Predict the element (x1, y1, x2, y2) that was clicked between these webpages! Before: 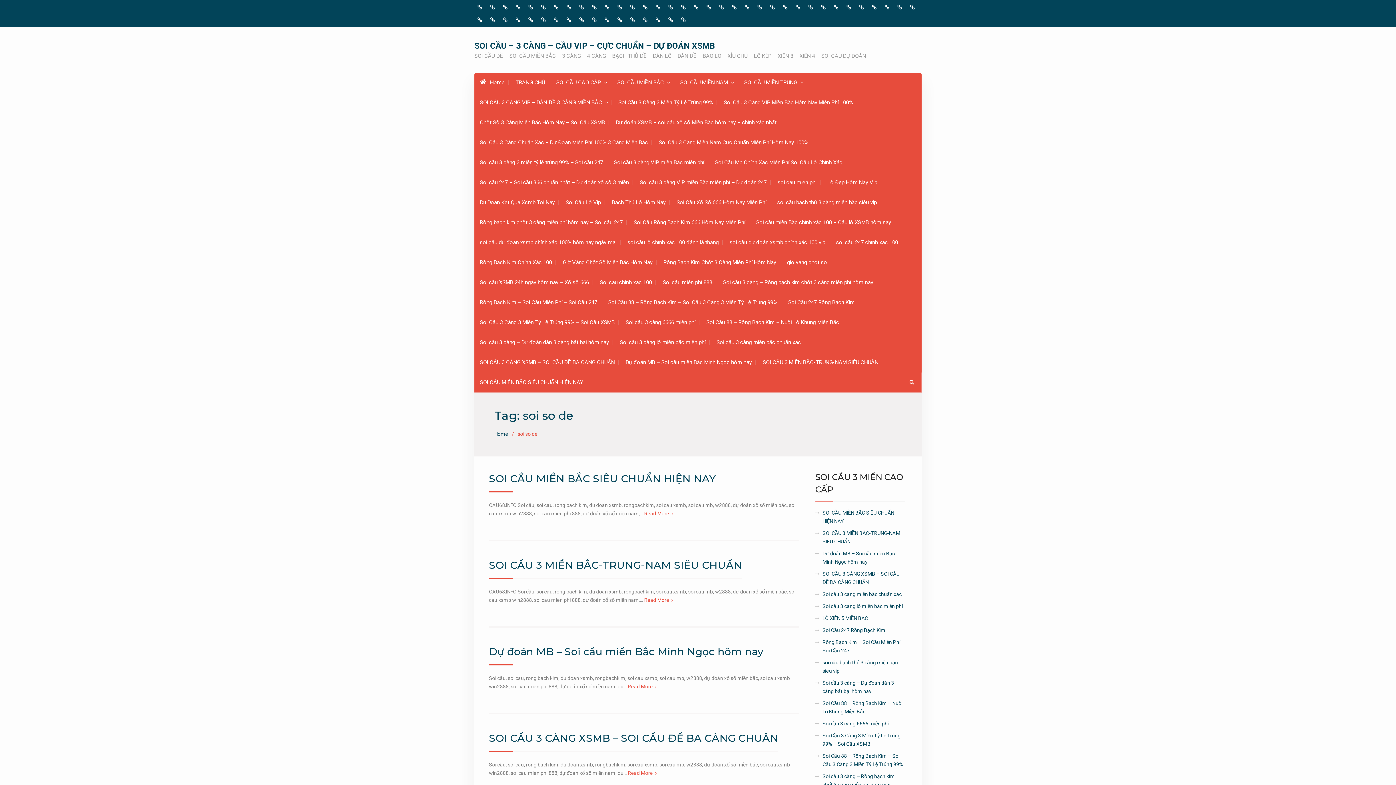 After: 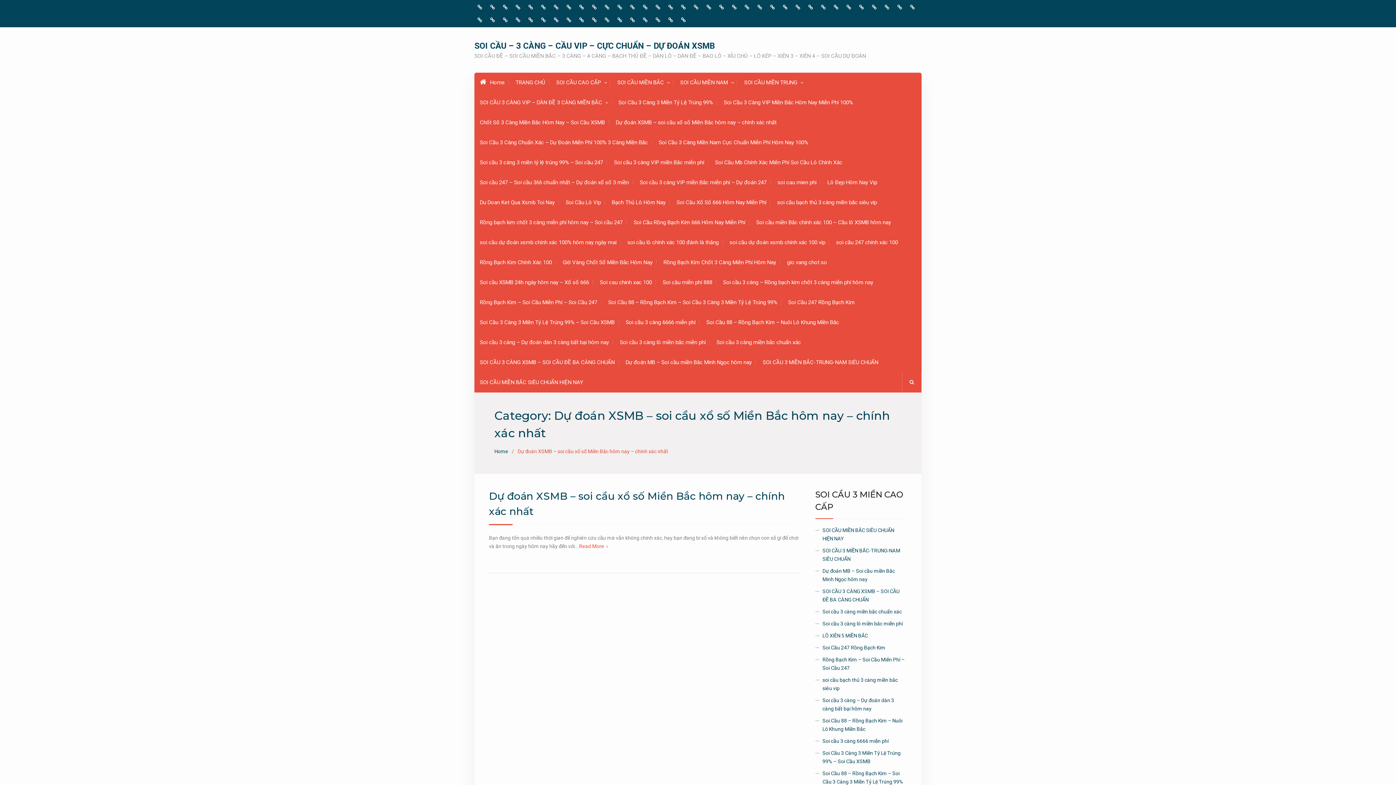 Action: label: Dự đoán XSMB – soi cầu xổ số Miền Bắc hôm nay – chính xác nhất bbox: (616, 118, 776, 127)